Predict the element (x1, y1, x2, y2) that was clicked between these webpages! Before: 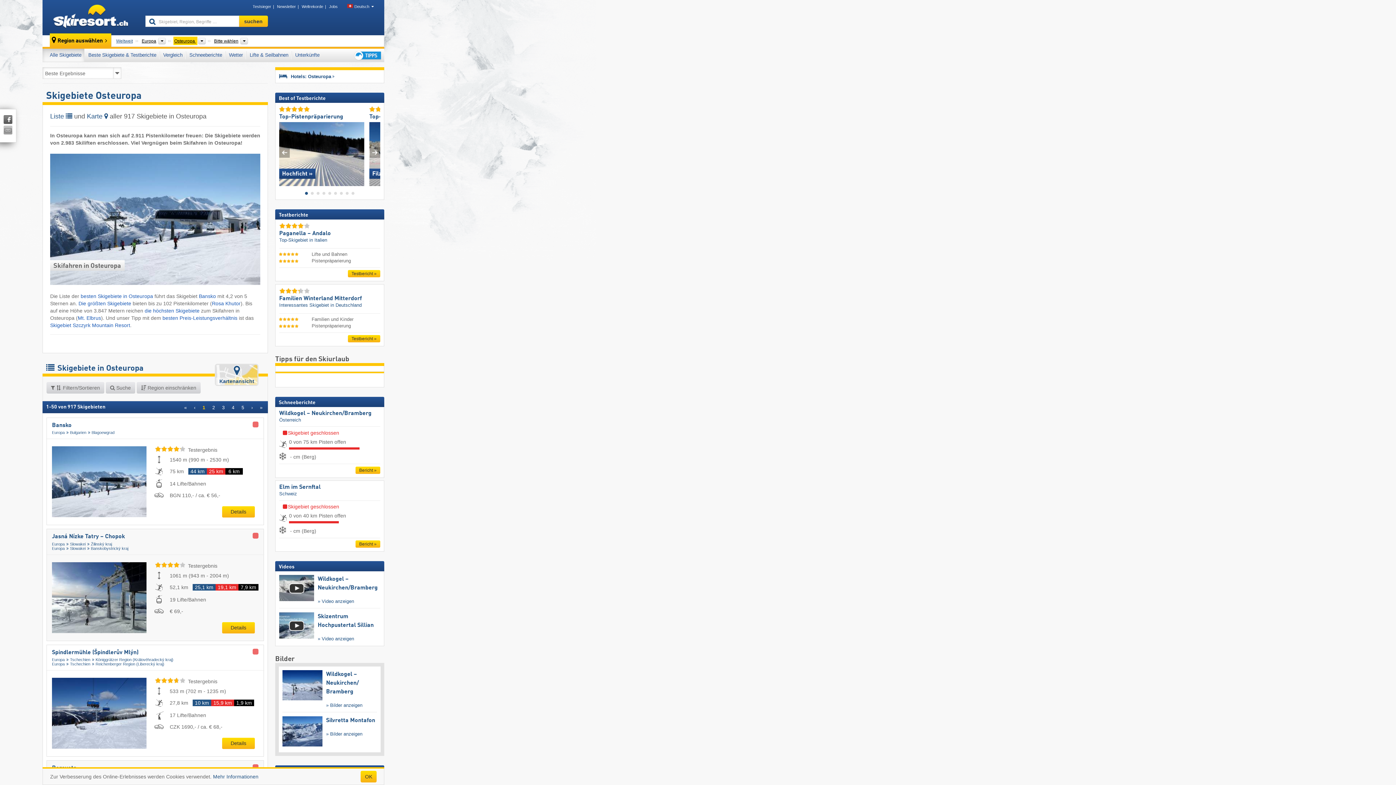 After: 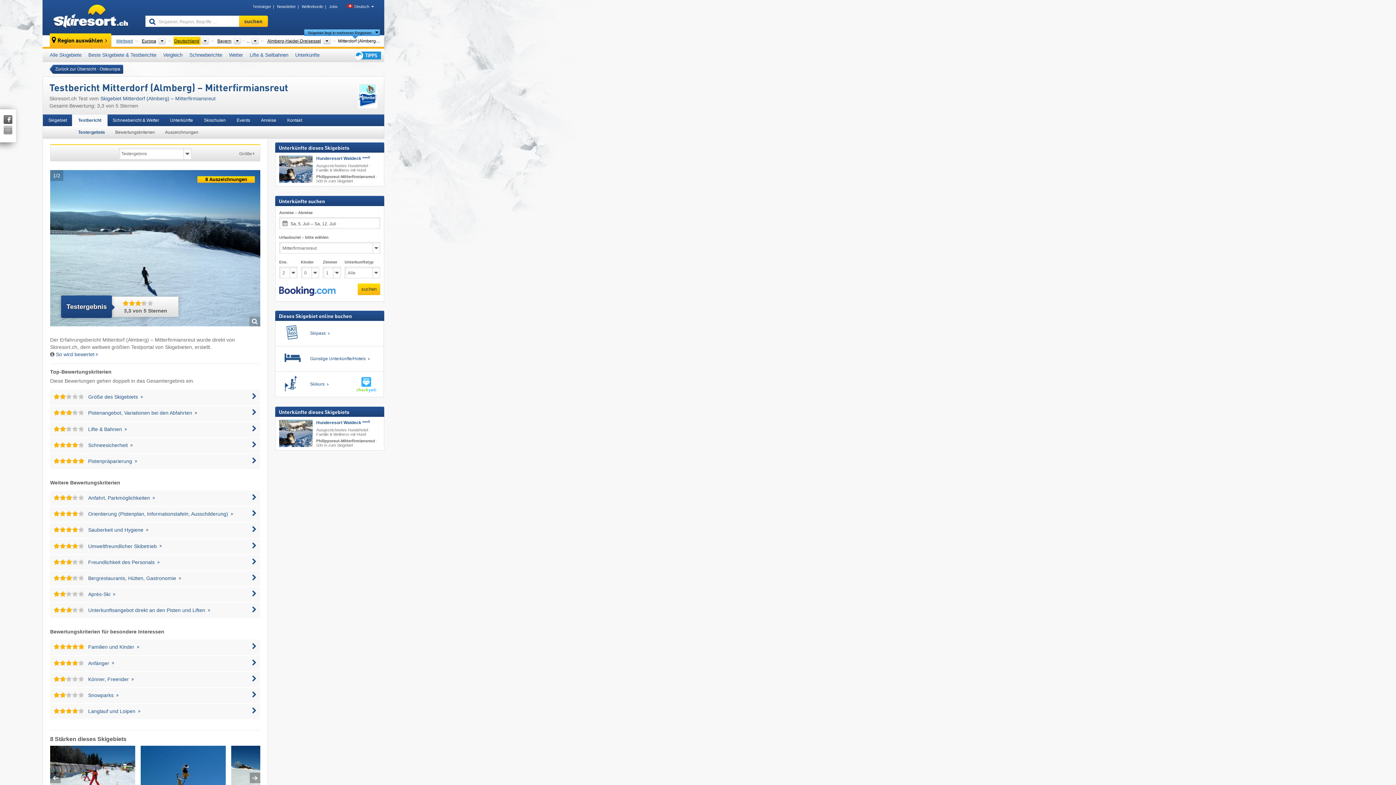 Action: bbox: (279, 317, 311, 321)